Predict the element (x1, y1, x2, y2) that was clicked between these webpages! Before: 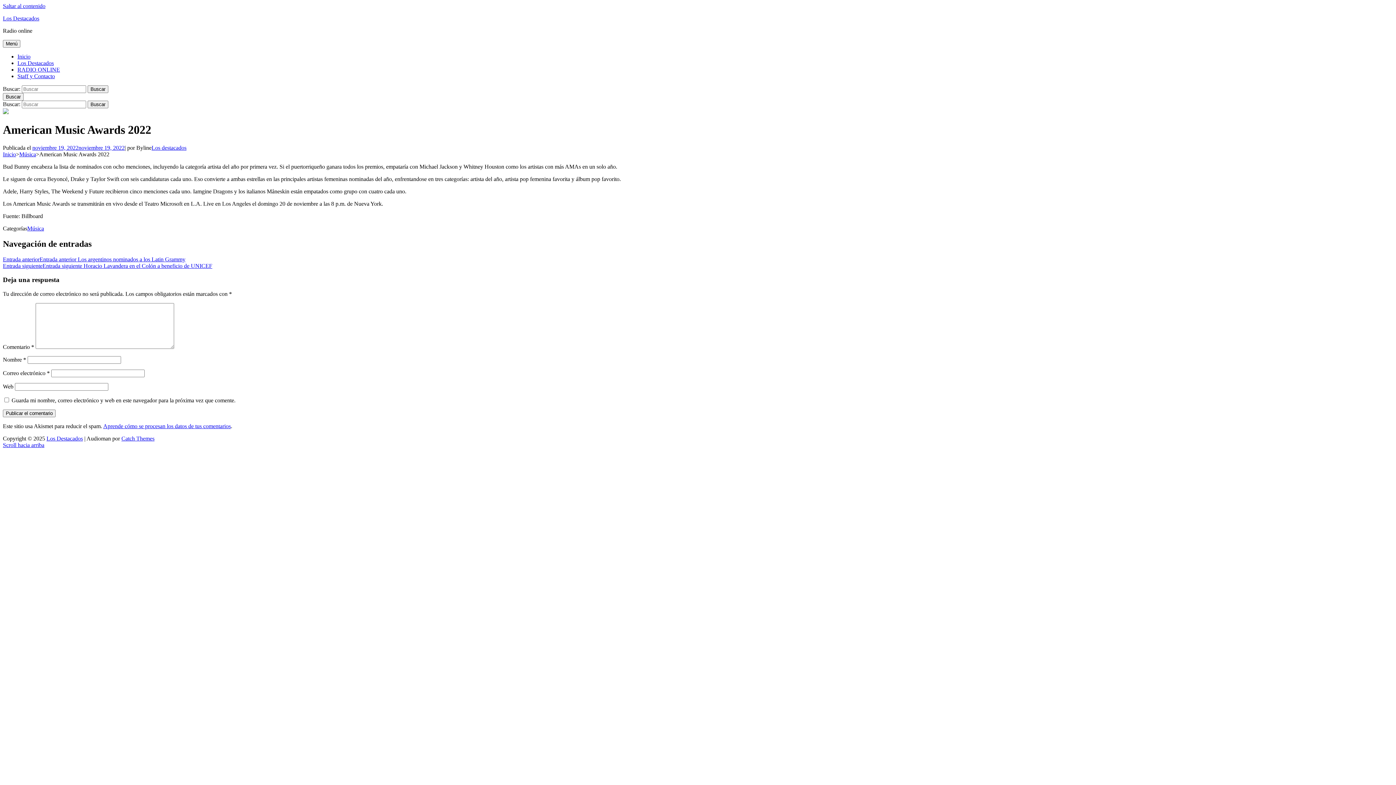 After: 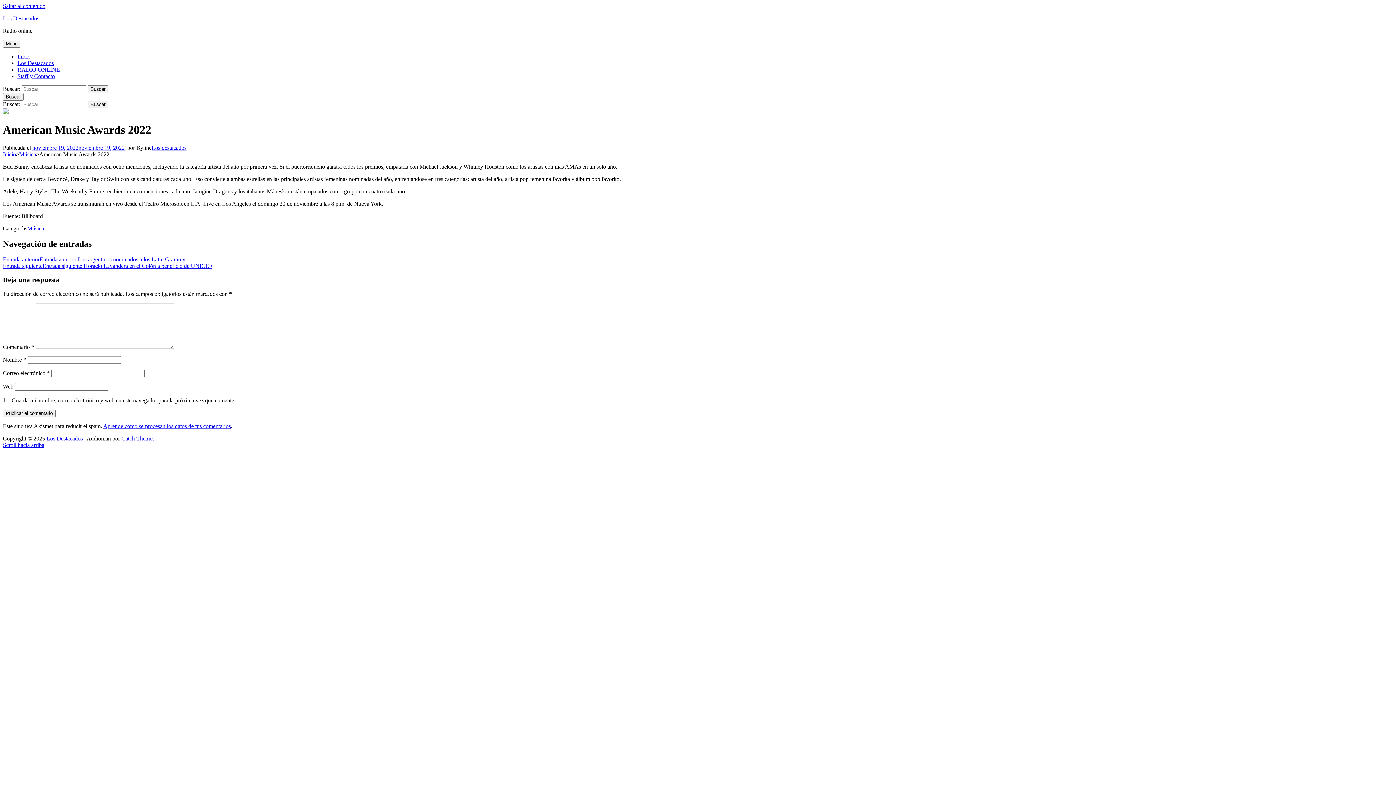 Action: label: Aprende cómo se procesan los datos de tus comentarios bbox: (103, 423, 230, 429)